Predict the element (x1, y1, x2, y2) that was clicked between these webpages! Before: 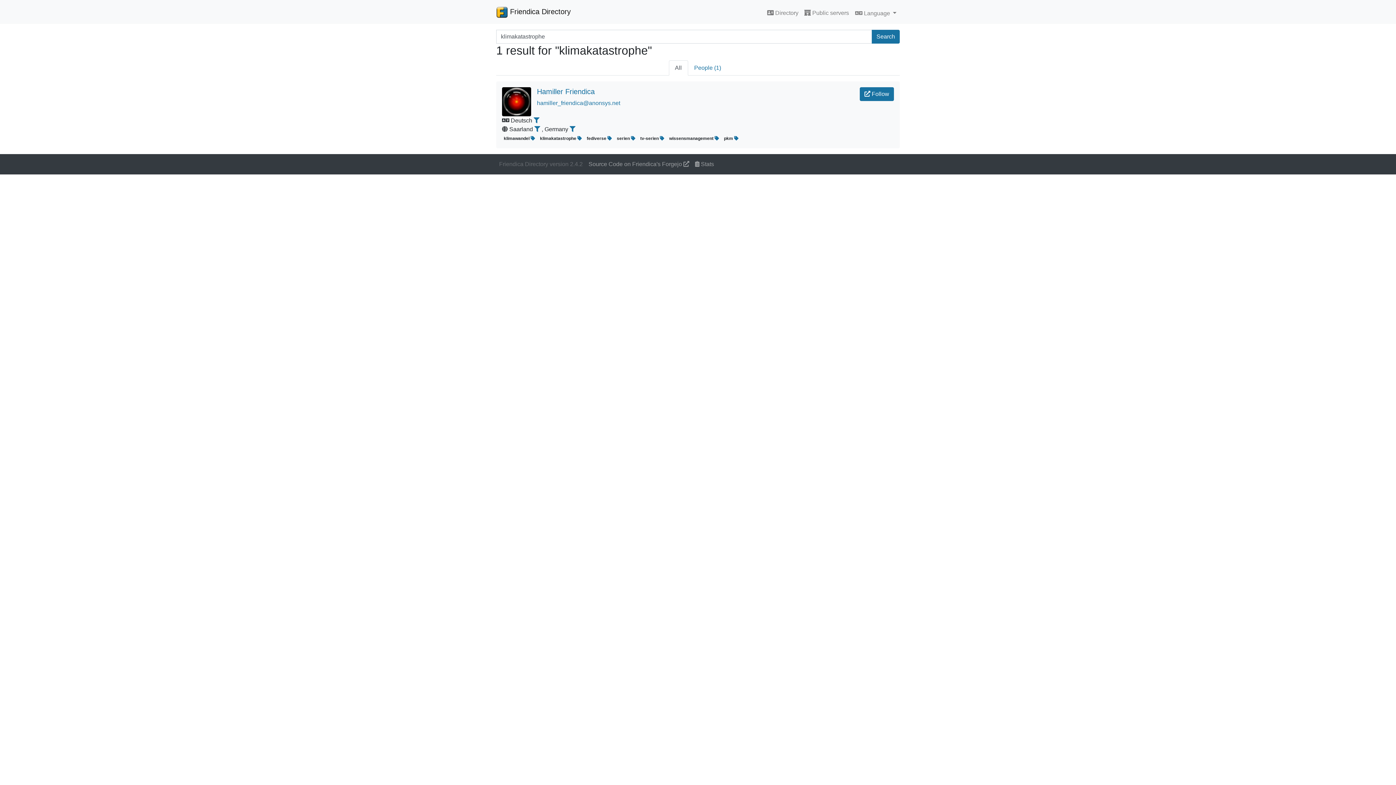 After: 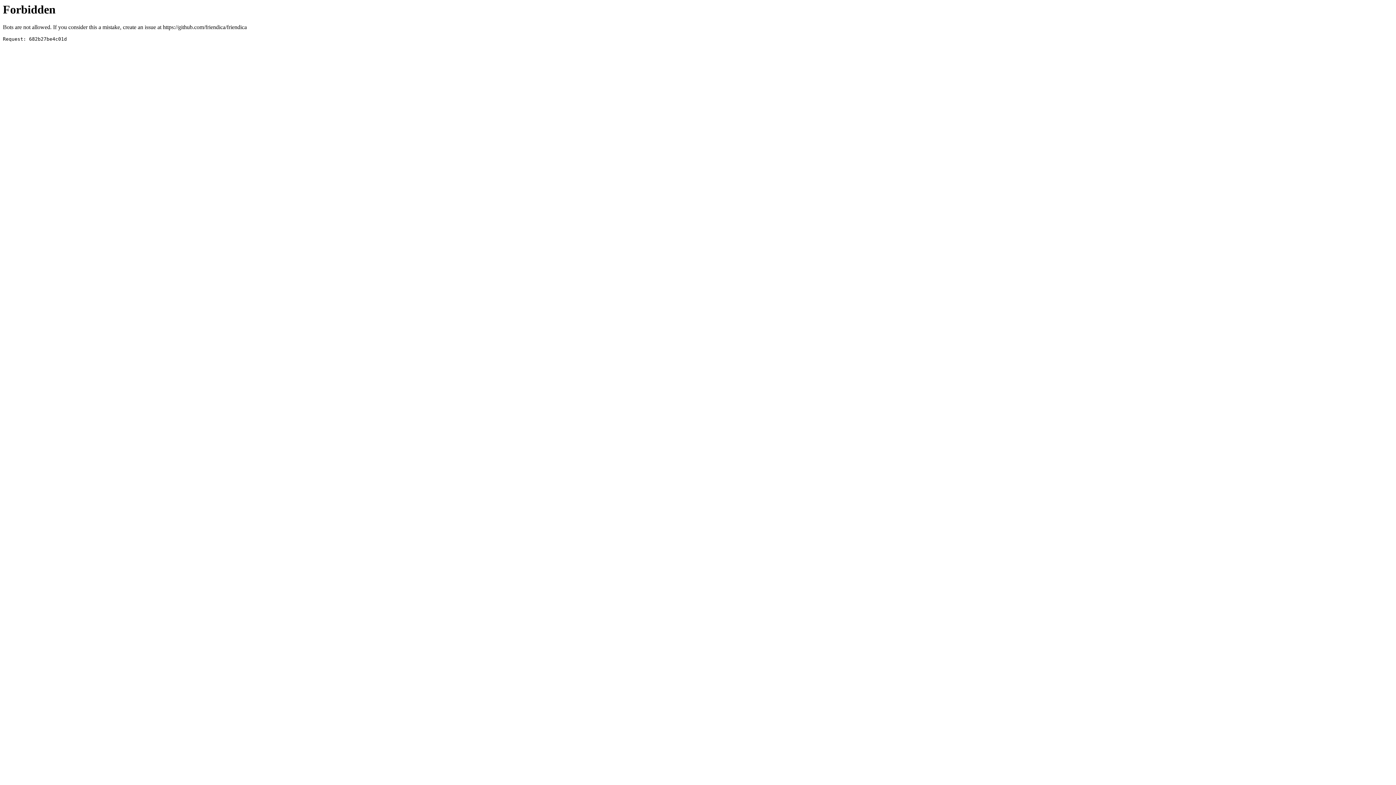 Action: bbox: (502, 87, 537, 116)